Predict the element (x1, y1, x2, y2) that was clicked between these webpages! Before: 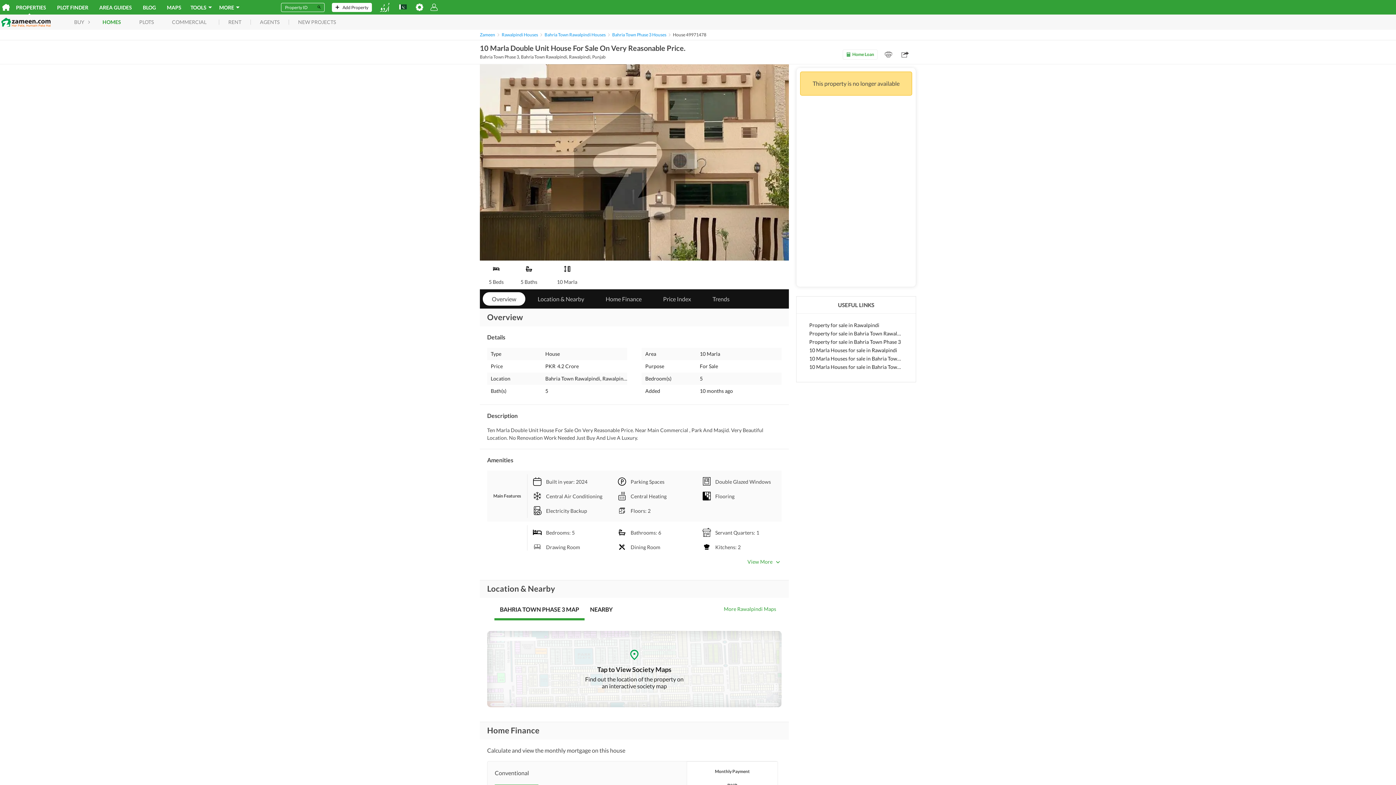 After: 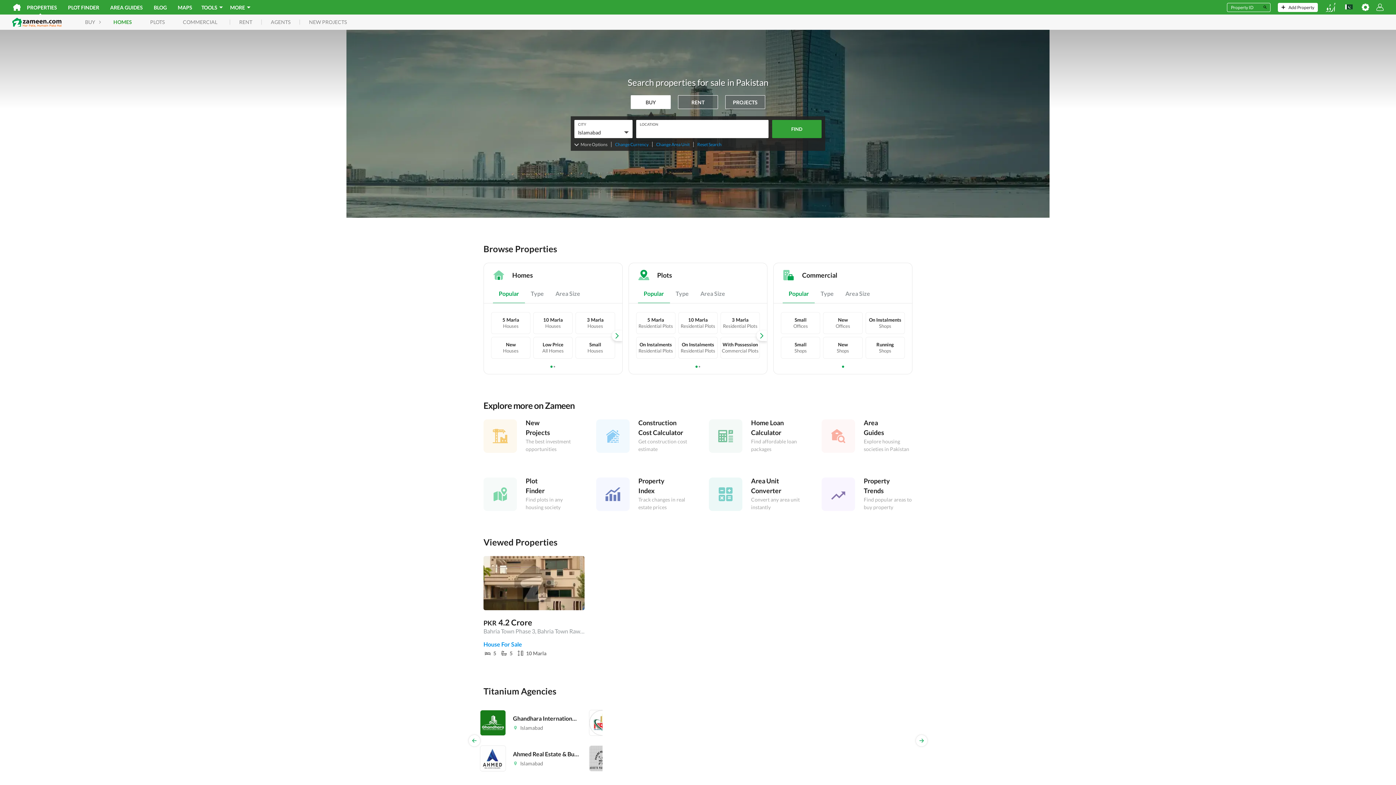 Action: bbox: (1, 3, 10, 10)